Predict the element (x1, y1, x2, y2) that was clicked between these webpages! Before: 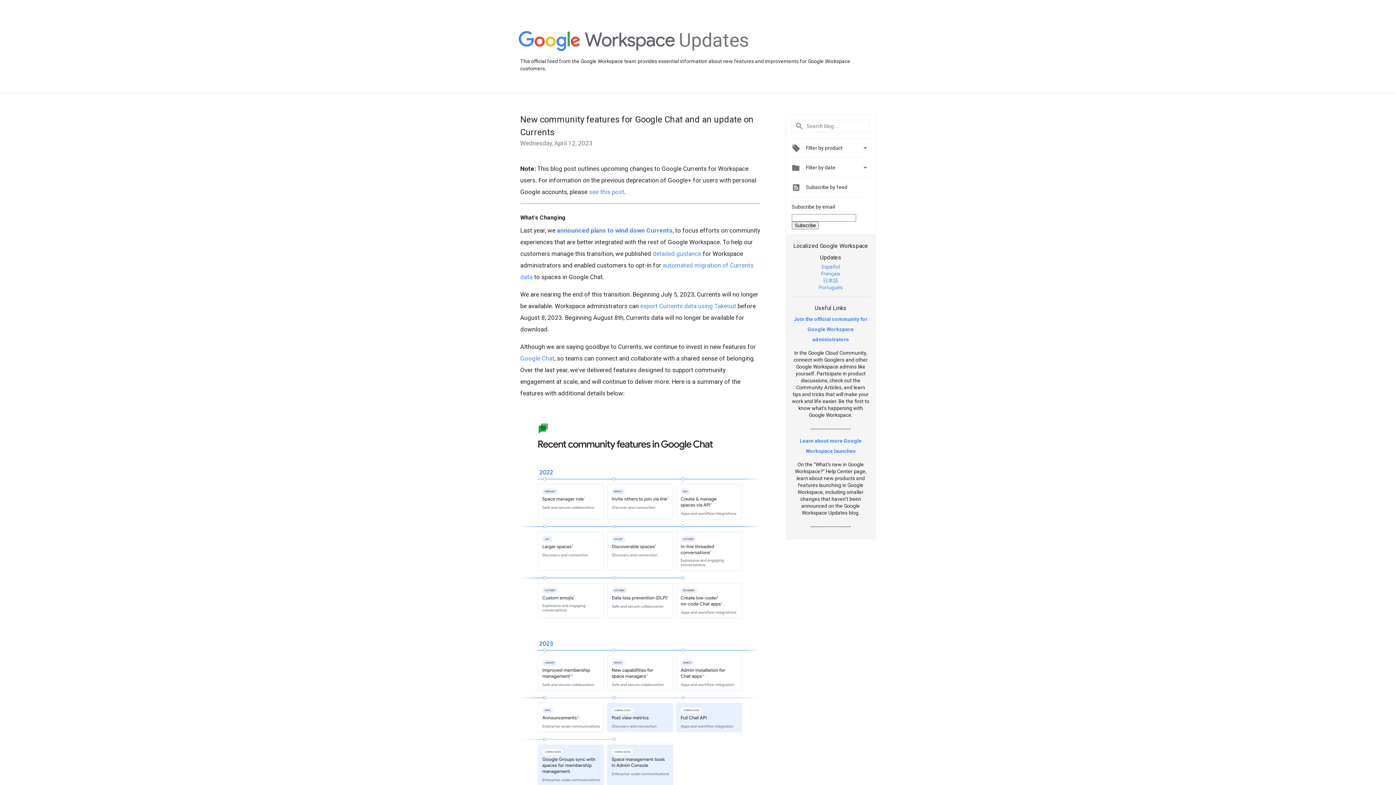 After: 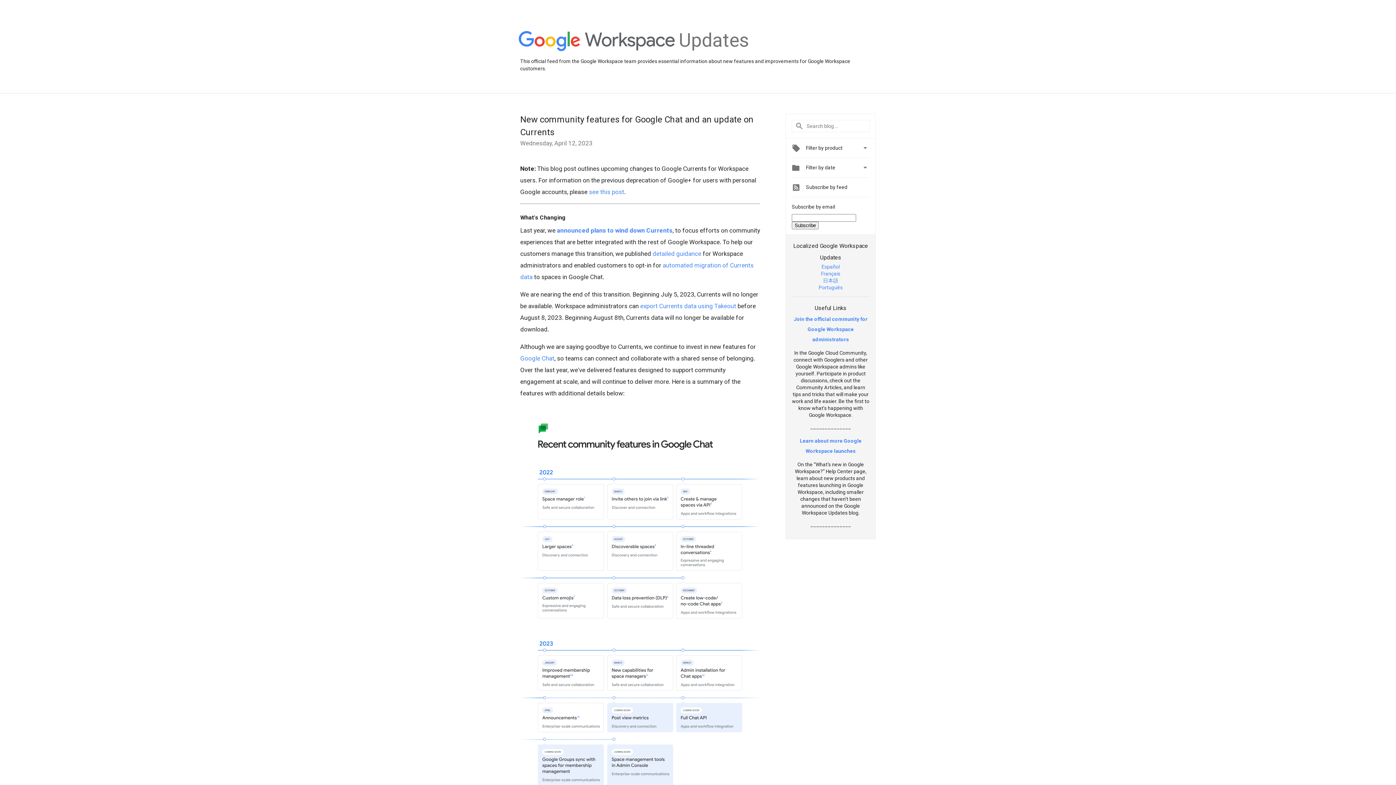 Action: label: 日本語 bbox: (823, 277, 838, 283)